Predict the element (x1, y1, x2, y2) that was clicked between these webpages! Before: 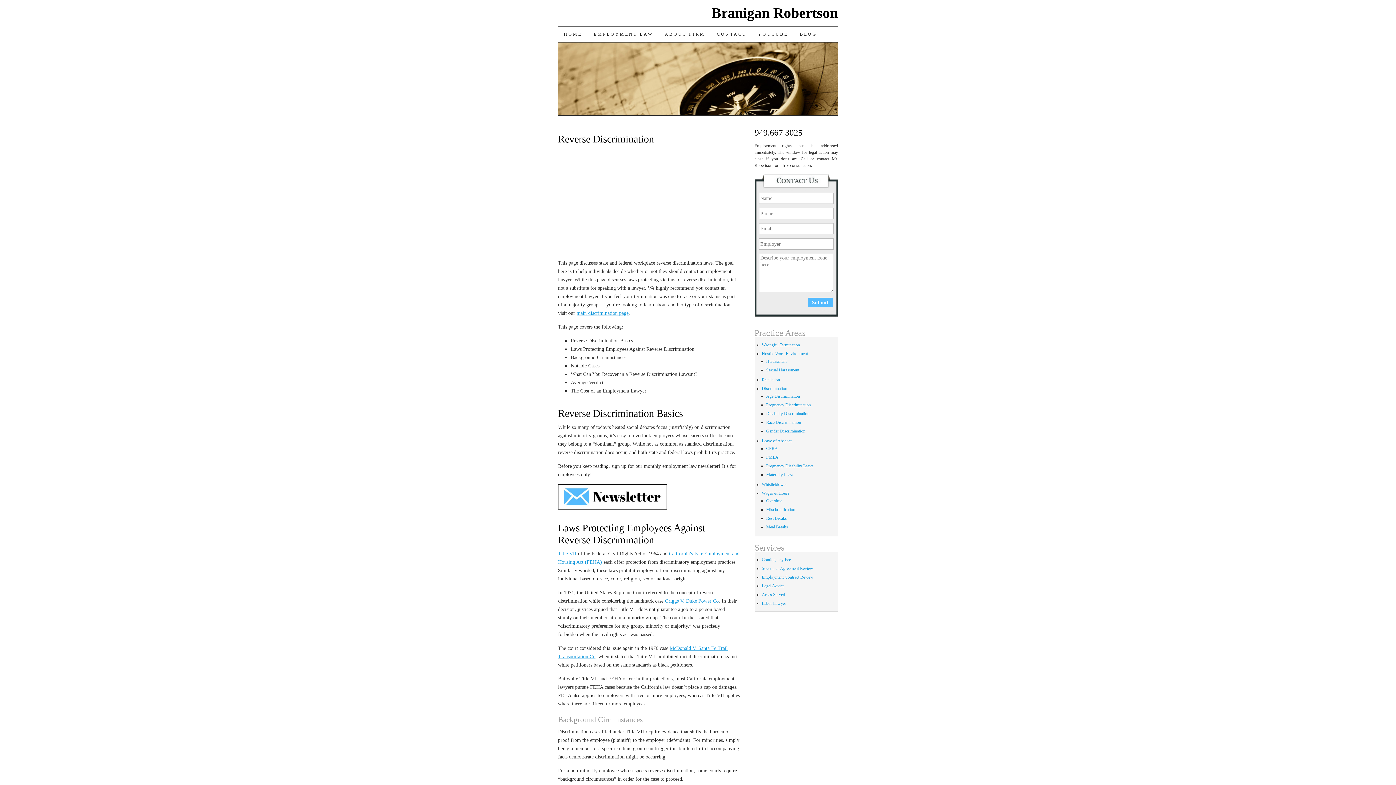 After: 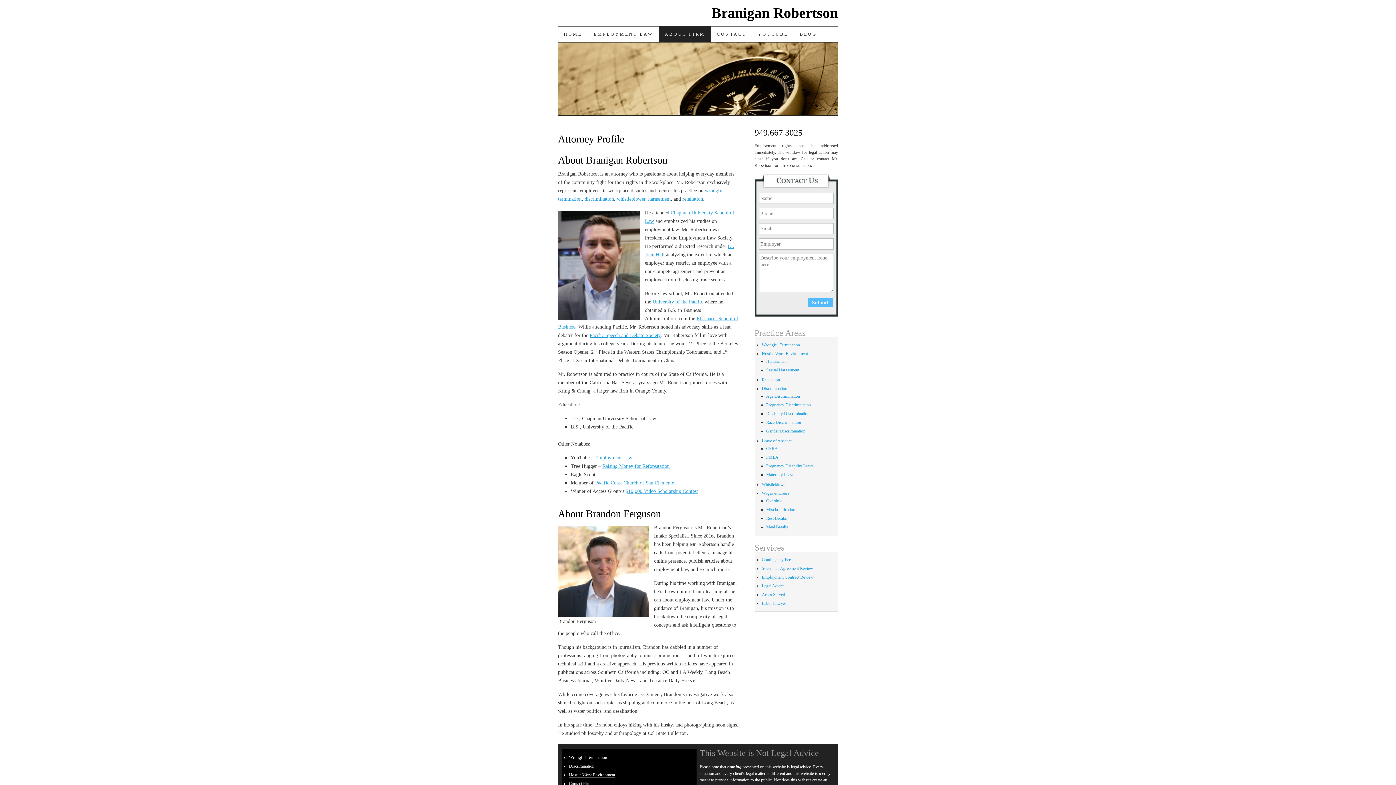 Action: bbox: (659, 26, 711, 41) label: ABOUT FIRM